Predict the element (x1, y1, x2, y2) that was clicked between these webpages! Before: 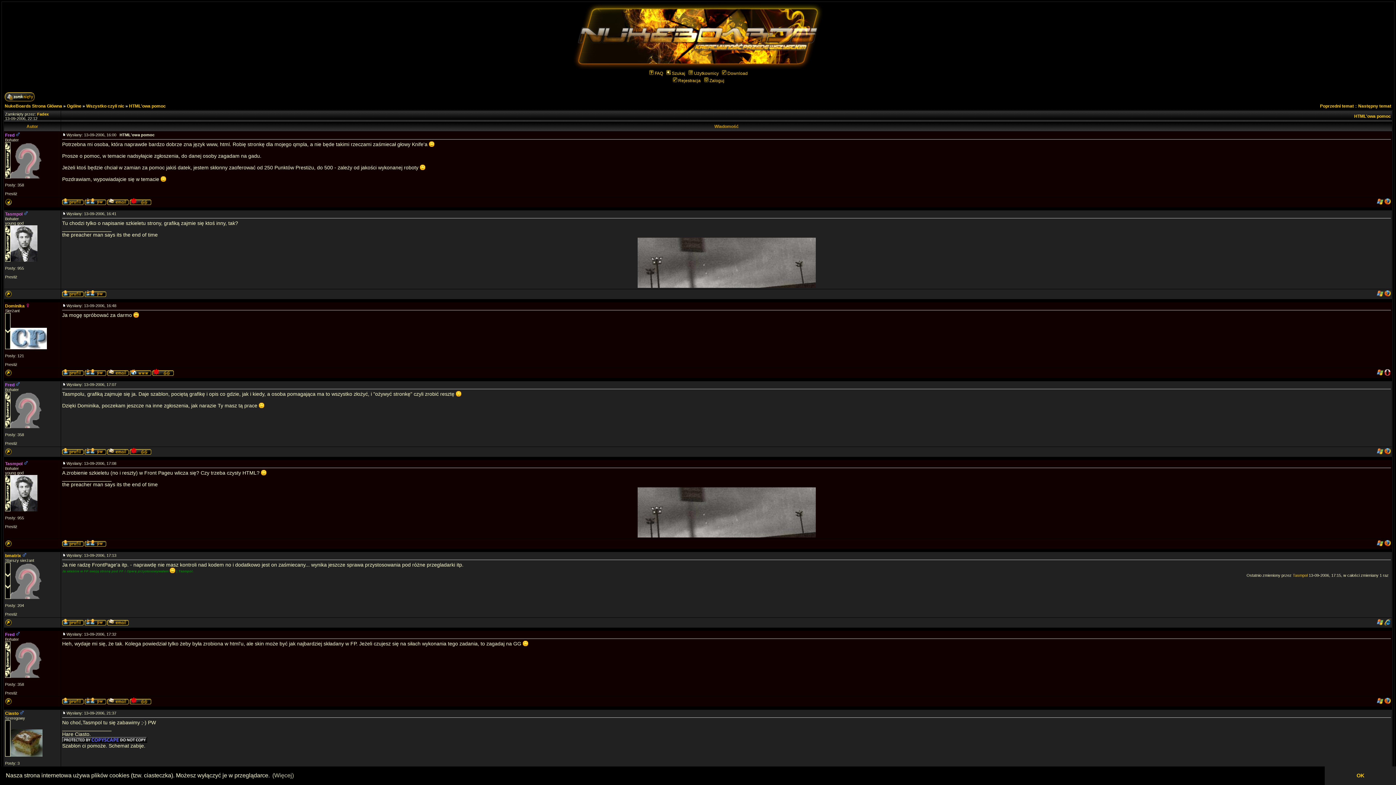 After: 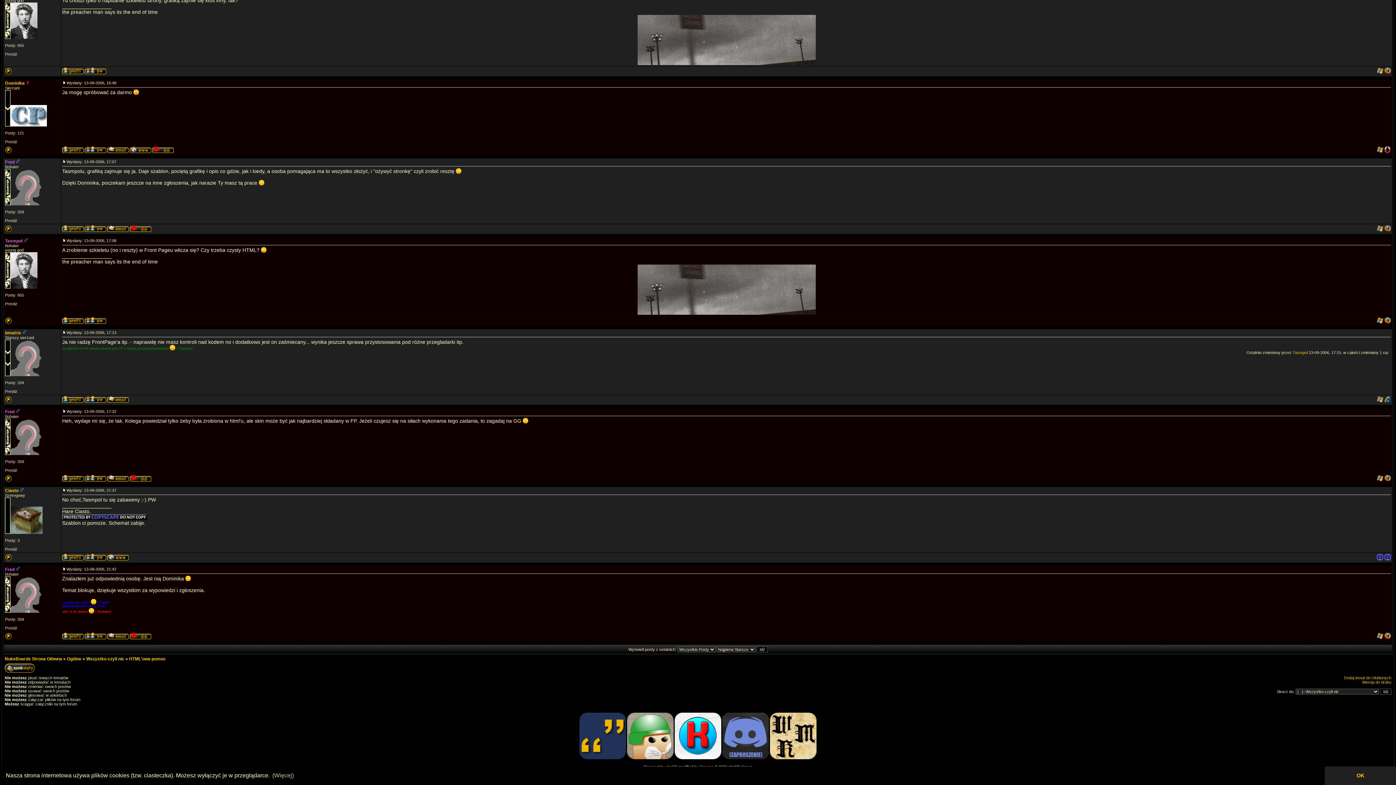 Action: bbox: (62, 303, 66, 308)